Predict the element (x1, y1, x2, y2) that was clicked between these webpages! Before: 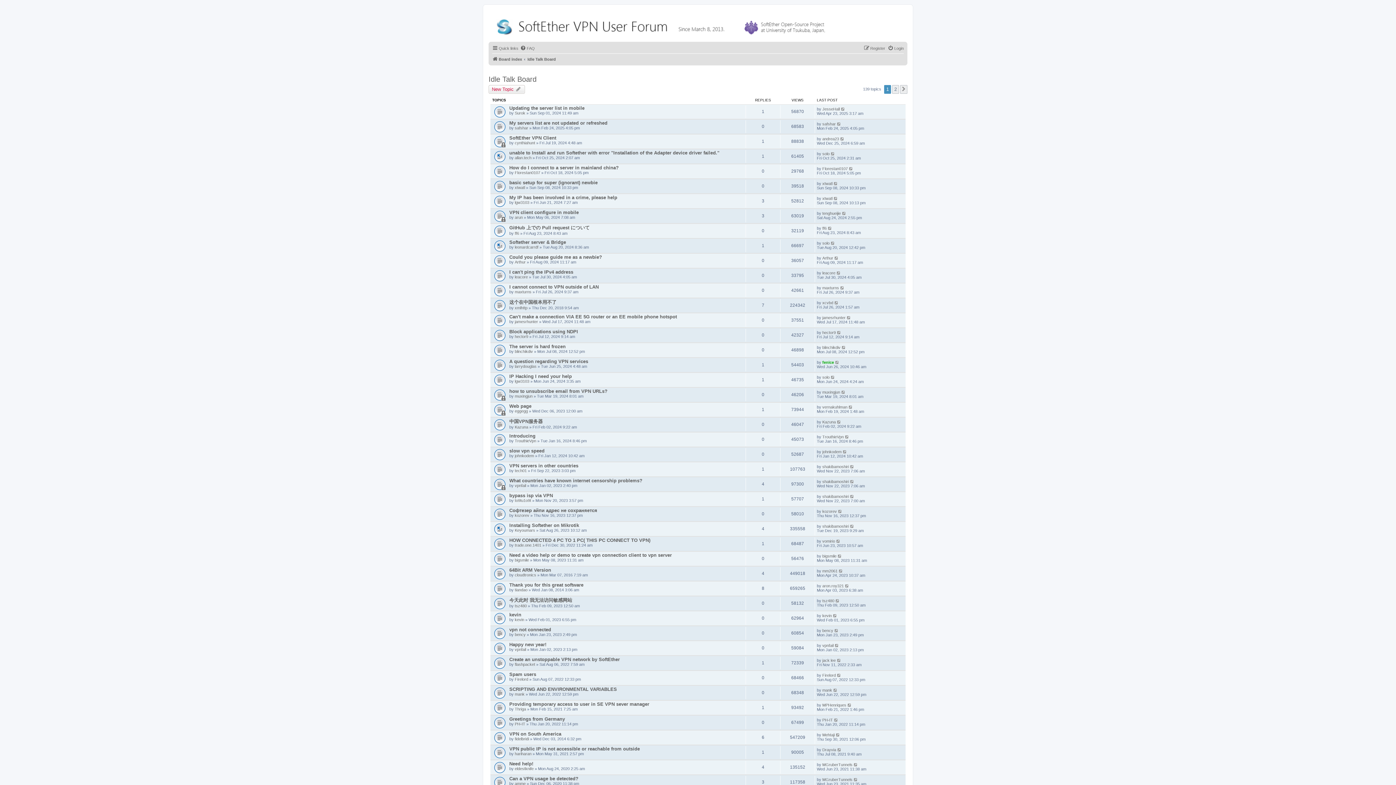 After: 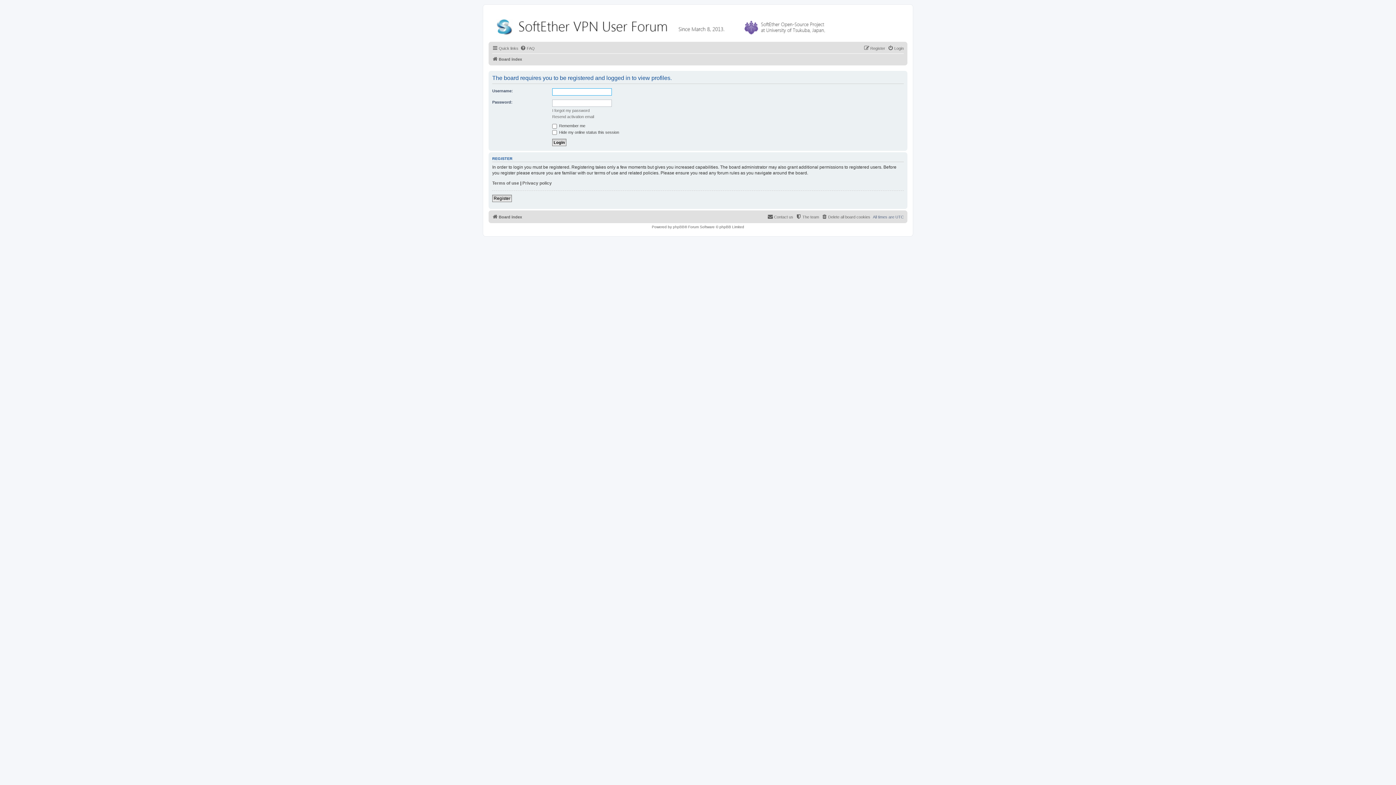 Action: label: Arthur bbox: (822, 256, 833, 260)